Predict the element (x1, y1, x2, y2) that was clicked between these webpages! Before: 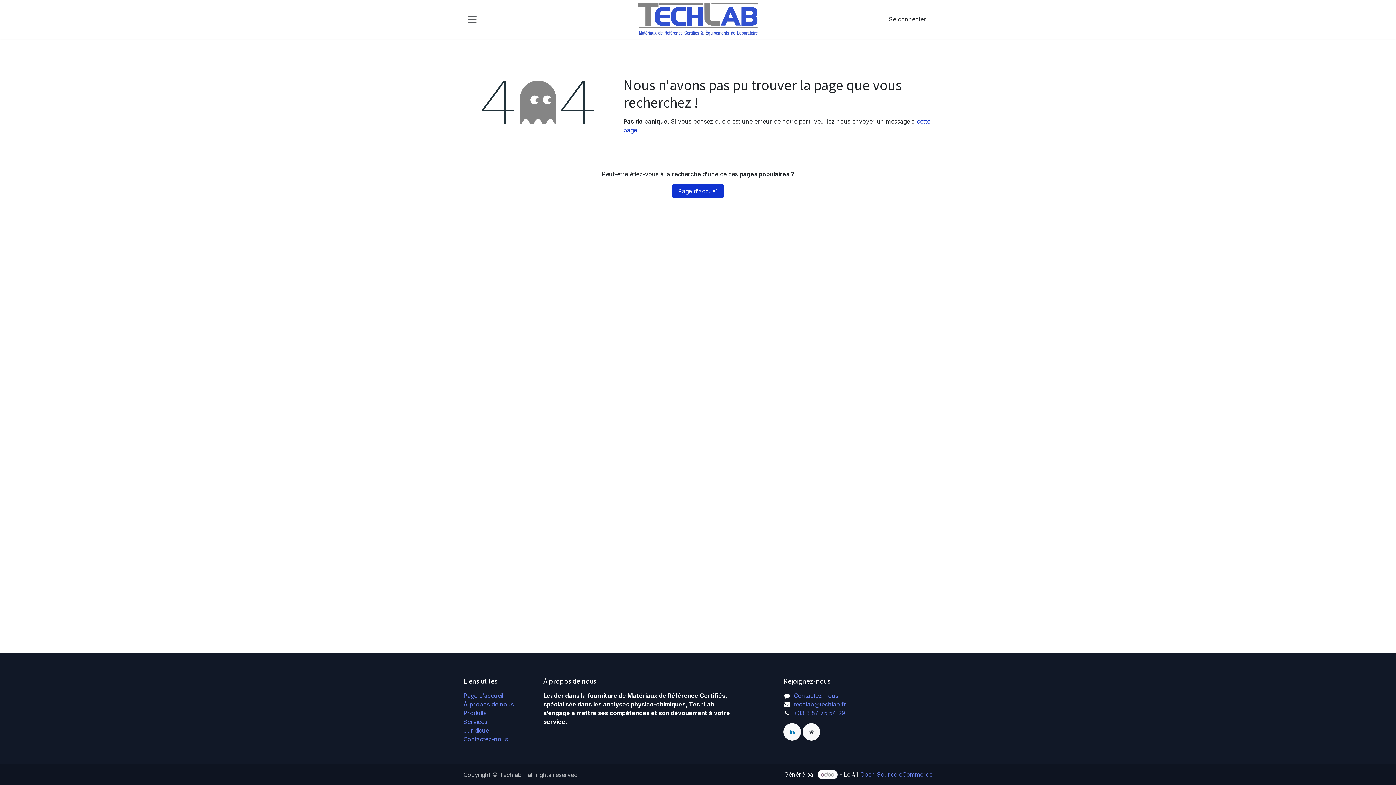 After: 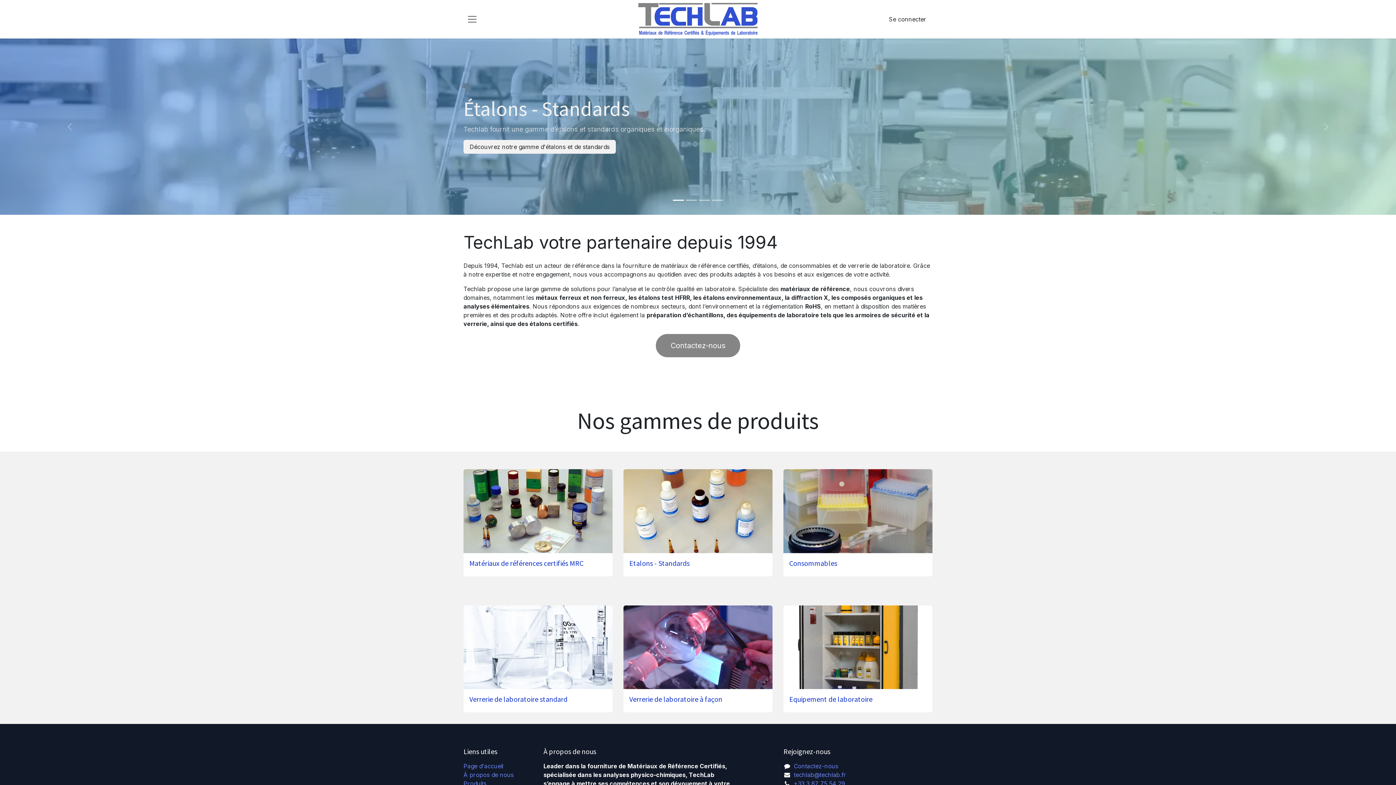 Action: label: Page d'accueil bbox: (463, 692, 503, 699)